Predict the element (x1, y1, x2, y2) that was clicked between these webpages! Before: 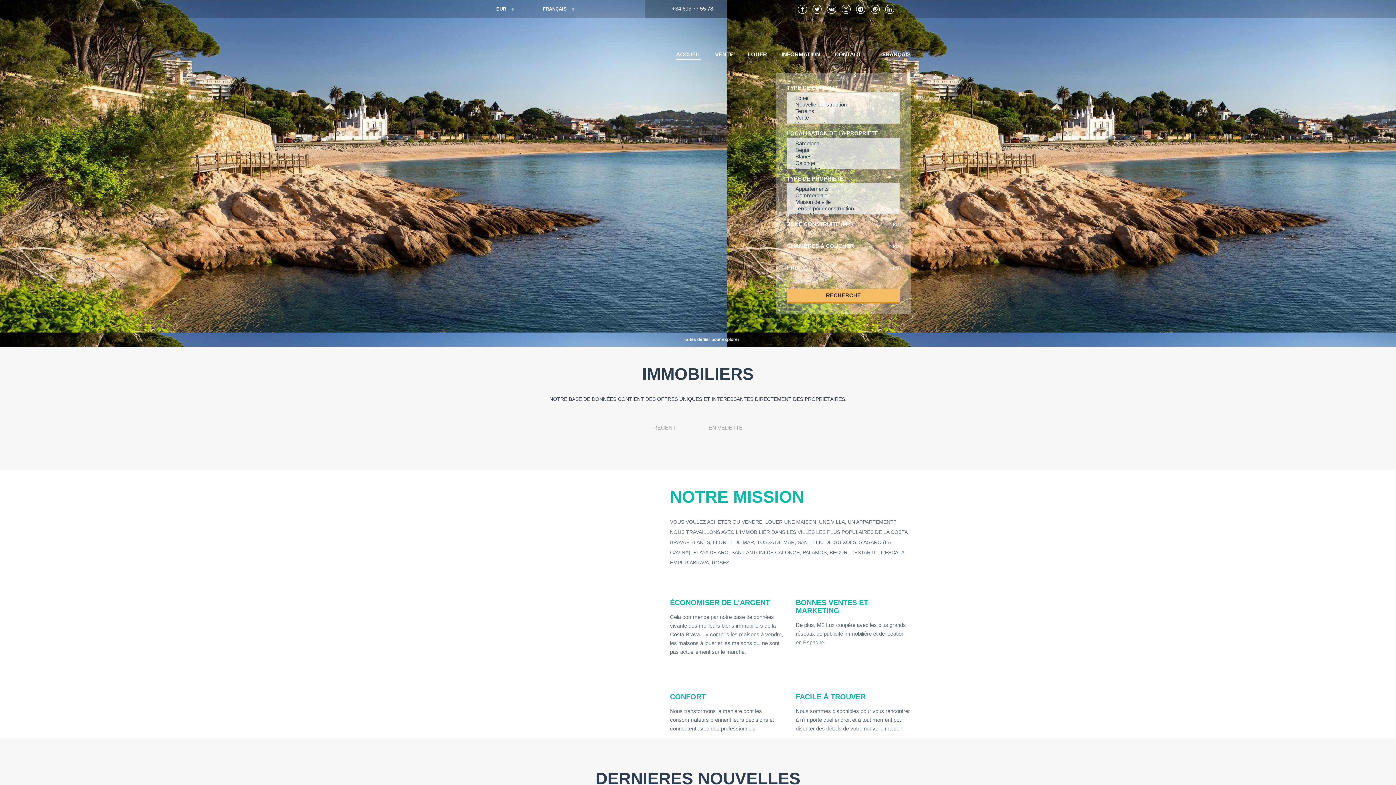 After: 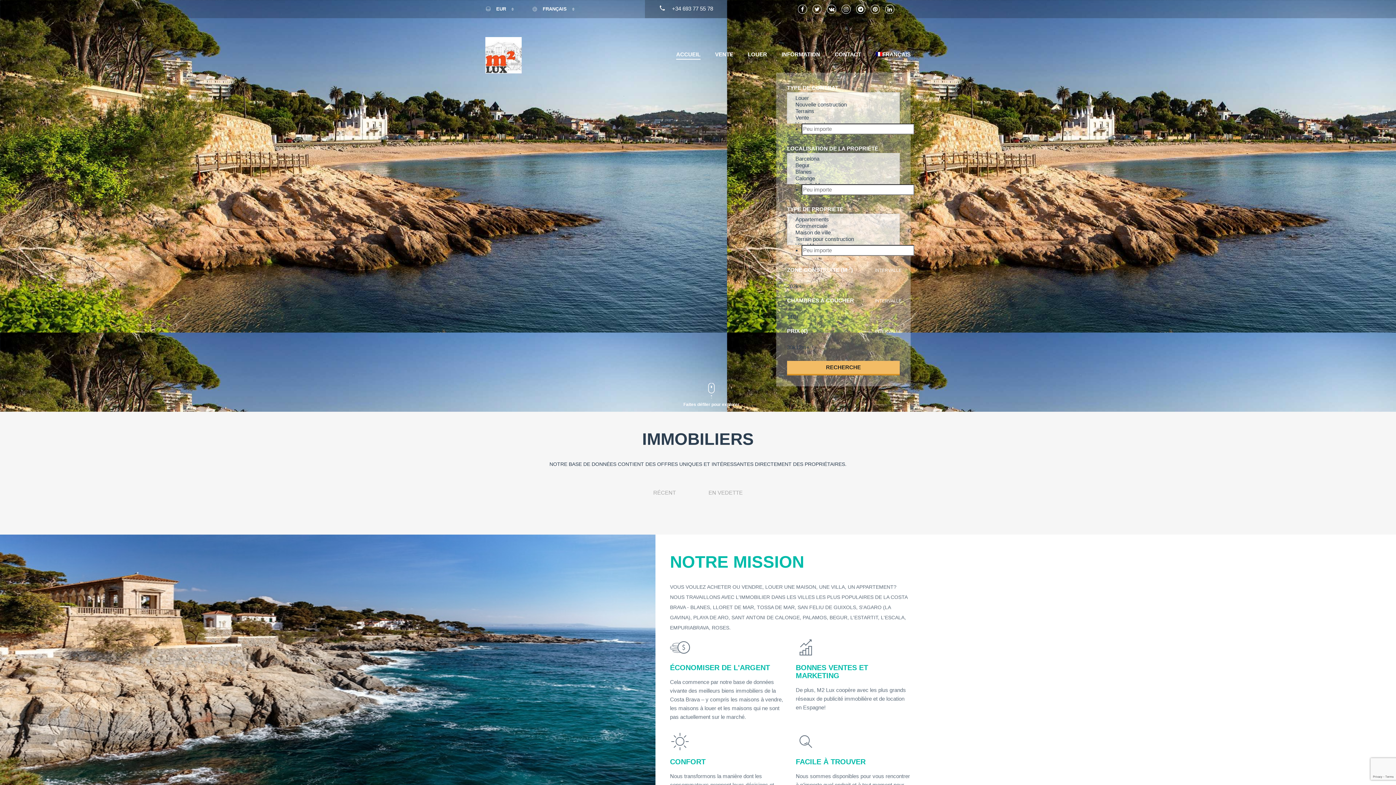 Action: bbox: (888, 221, 901, 228) label: INPUT